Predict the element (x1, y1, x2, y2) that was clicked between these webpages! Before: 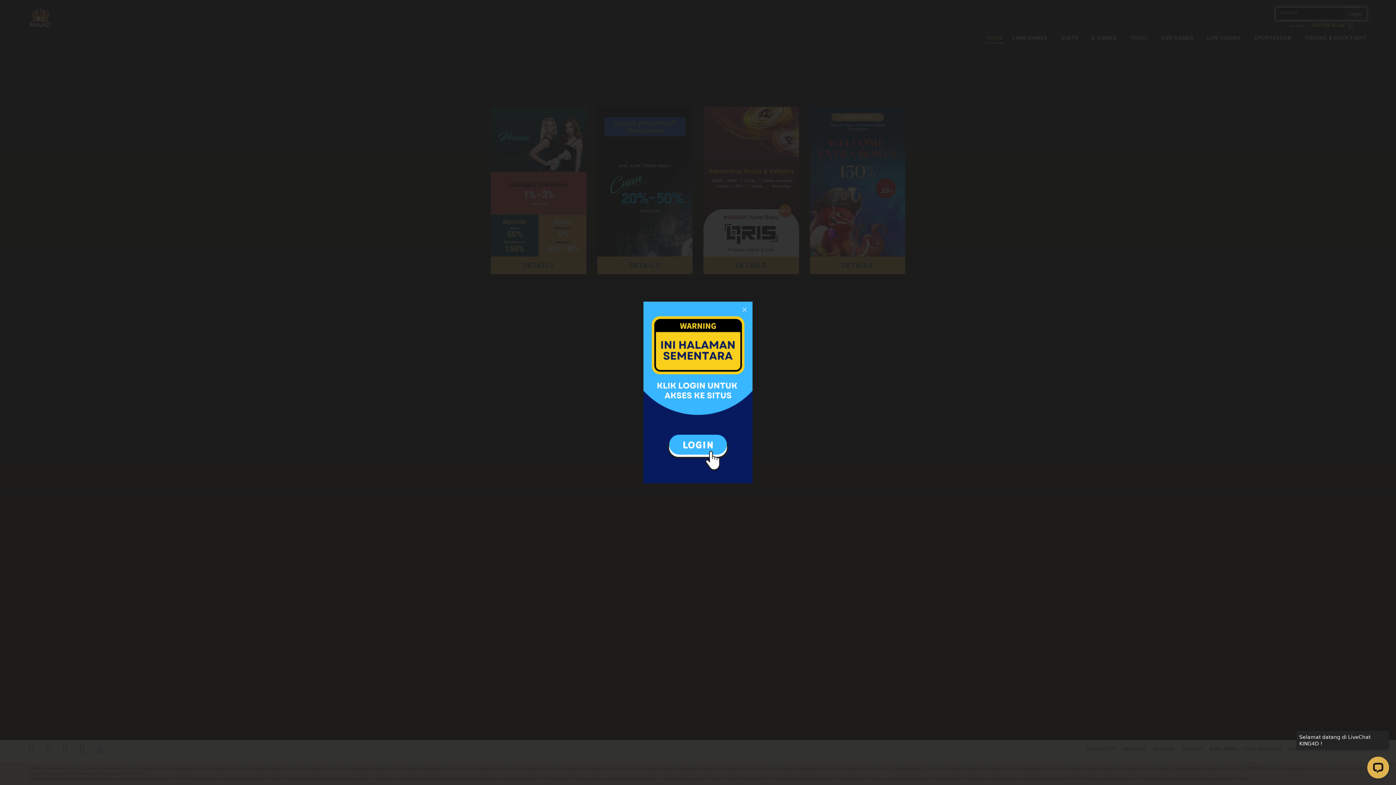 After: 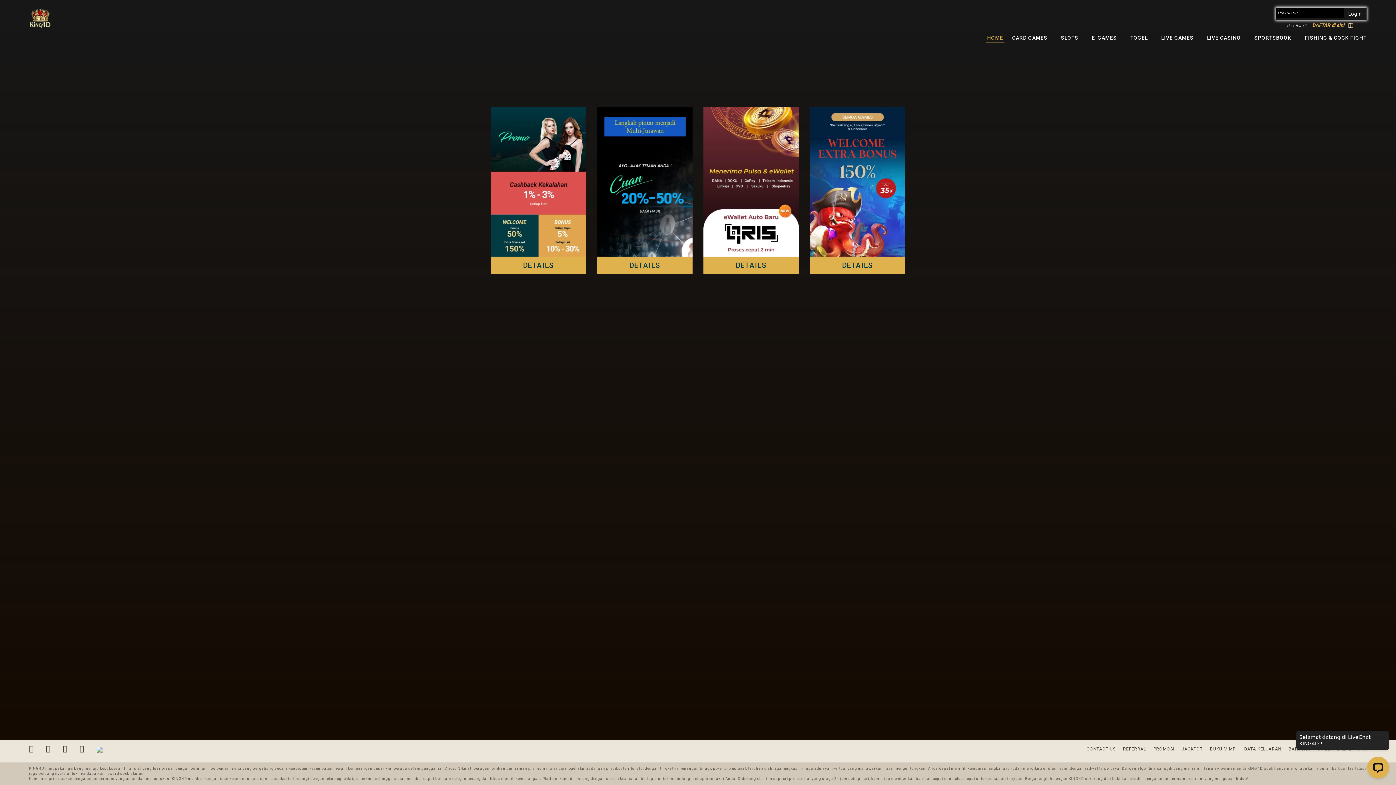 Action: bbox: (736, 301, 752, 317)